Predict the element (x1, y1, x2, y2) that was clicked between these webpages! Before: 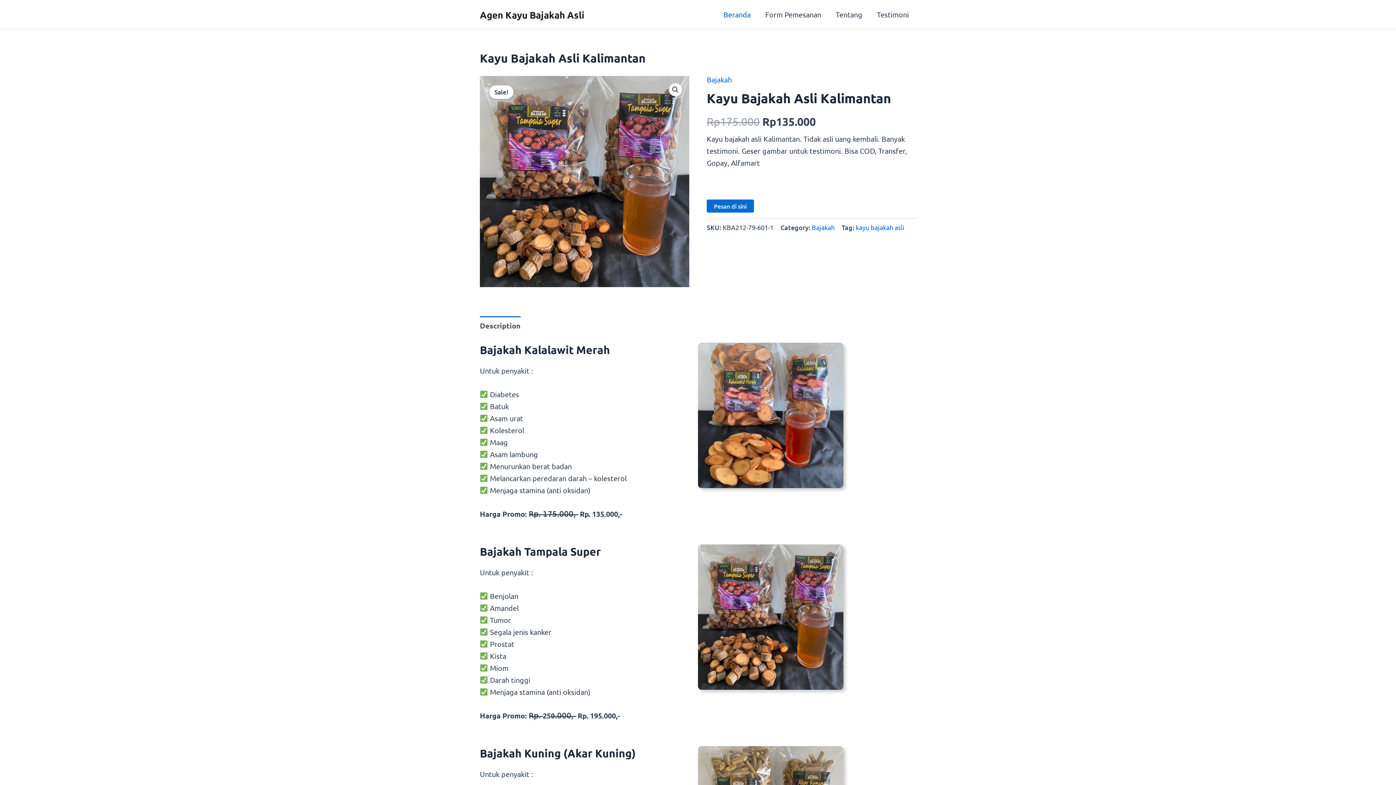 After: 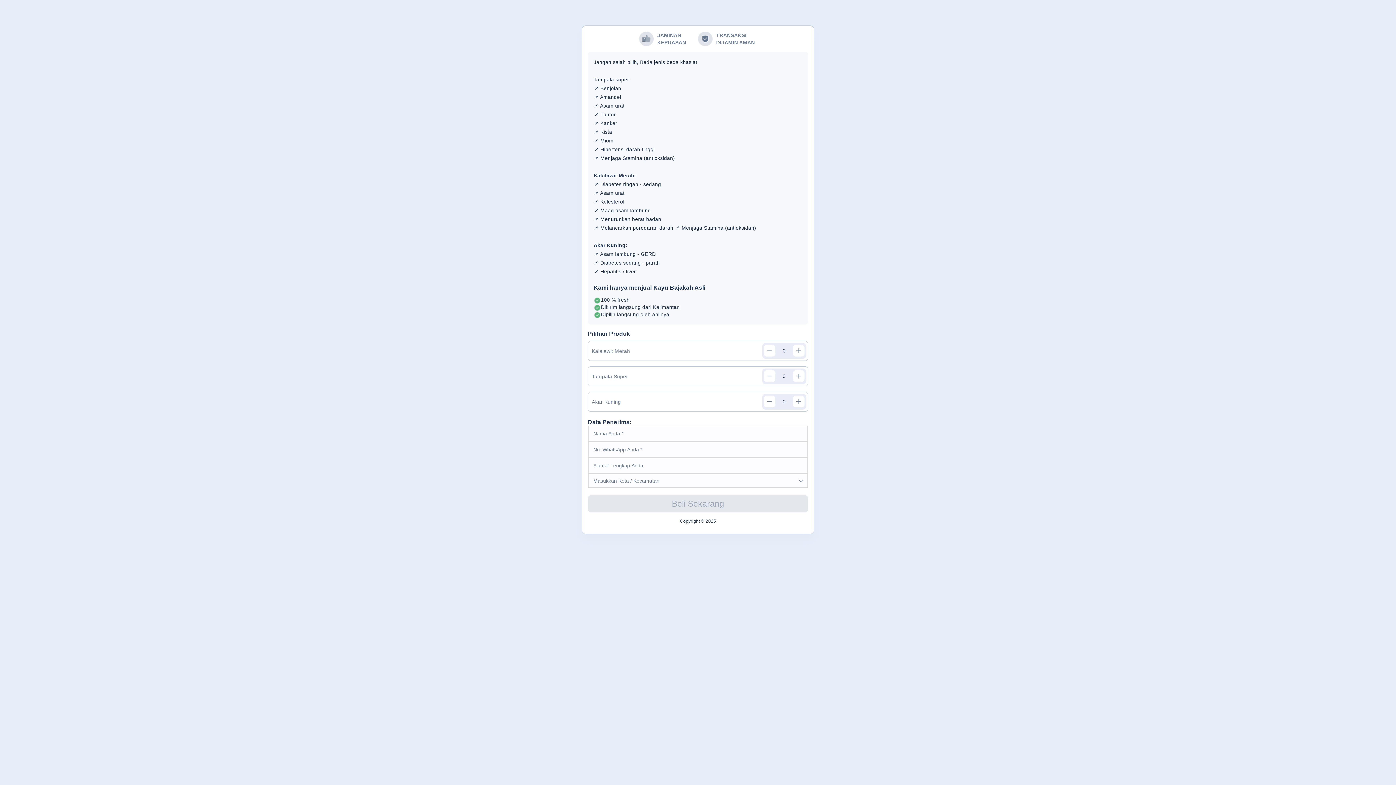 Action: label: Form Pemesanan bbox: (758, 0, 828, 29)